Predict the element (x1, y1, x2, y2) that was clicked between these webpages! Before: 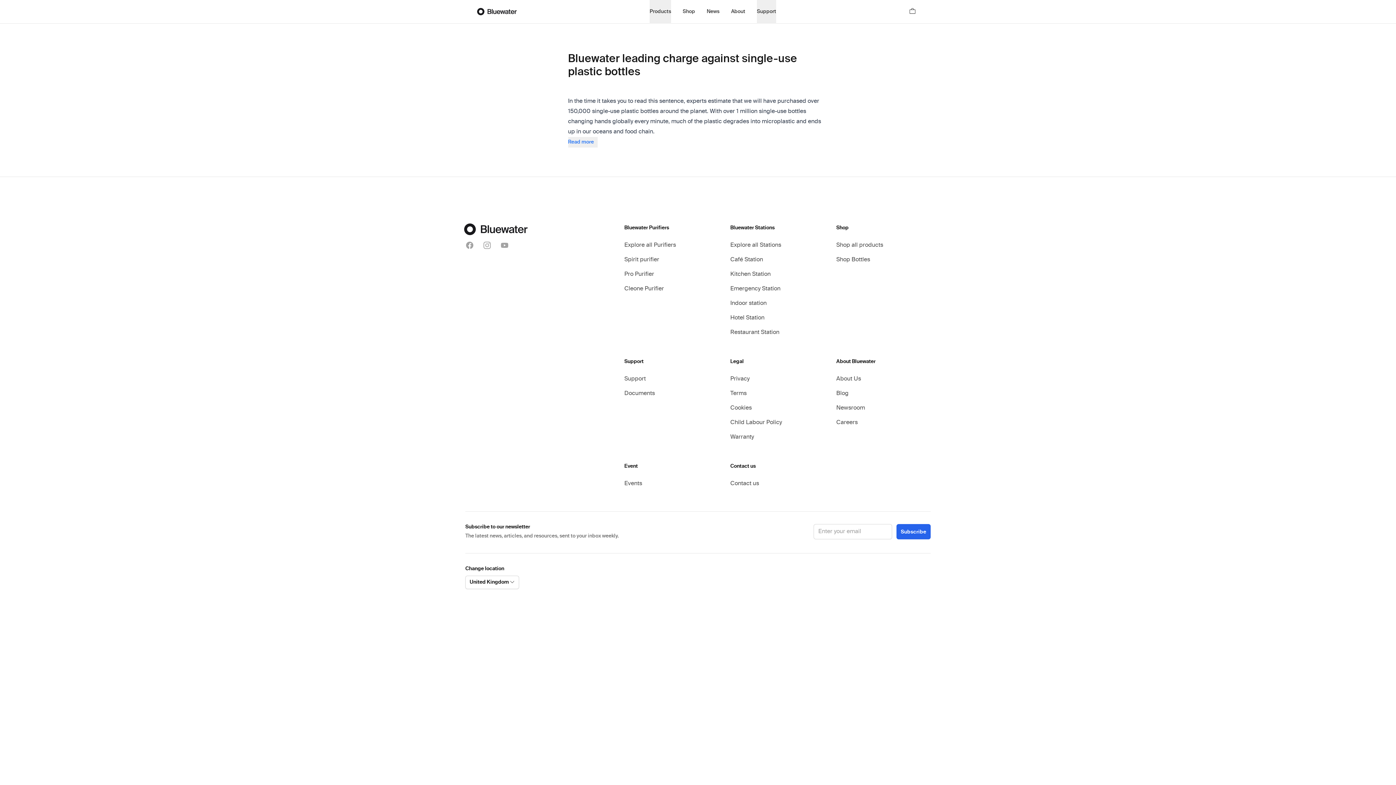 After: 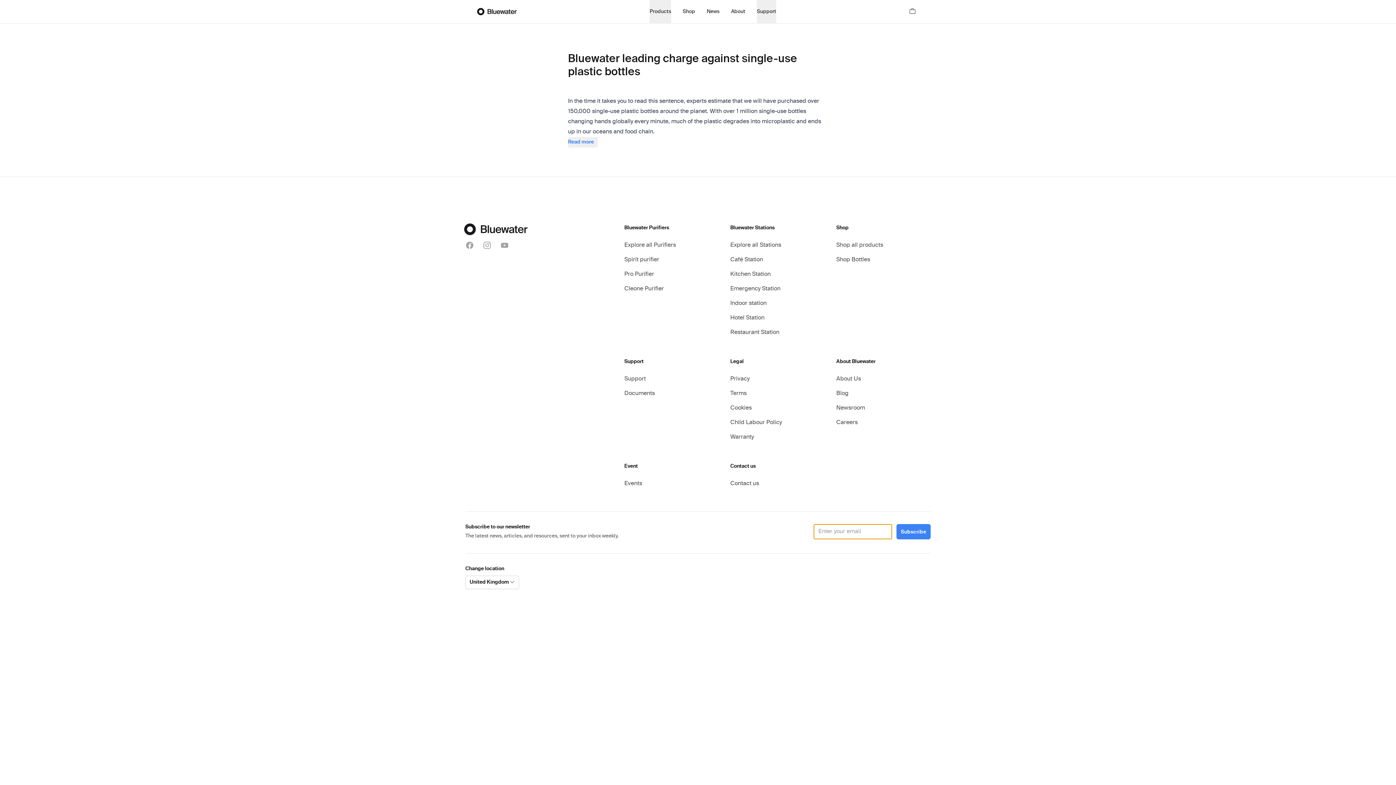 Action: label: Subscribe bbox: (896, 524, 930, 539)